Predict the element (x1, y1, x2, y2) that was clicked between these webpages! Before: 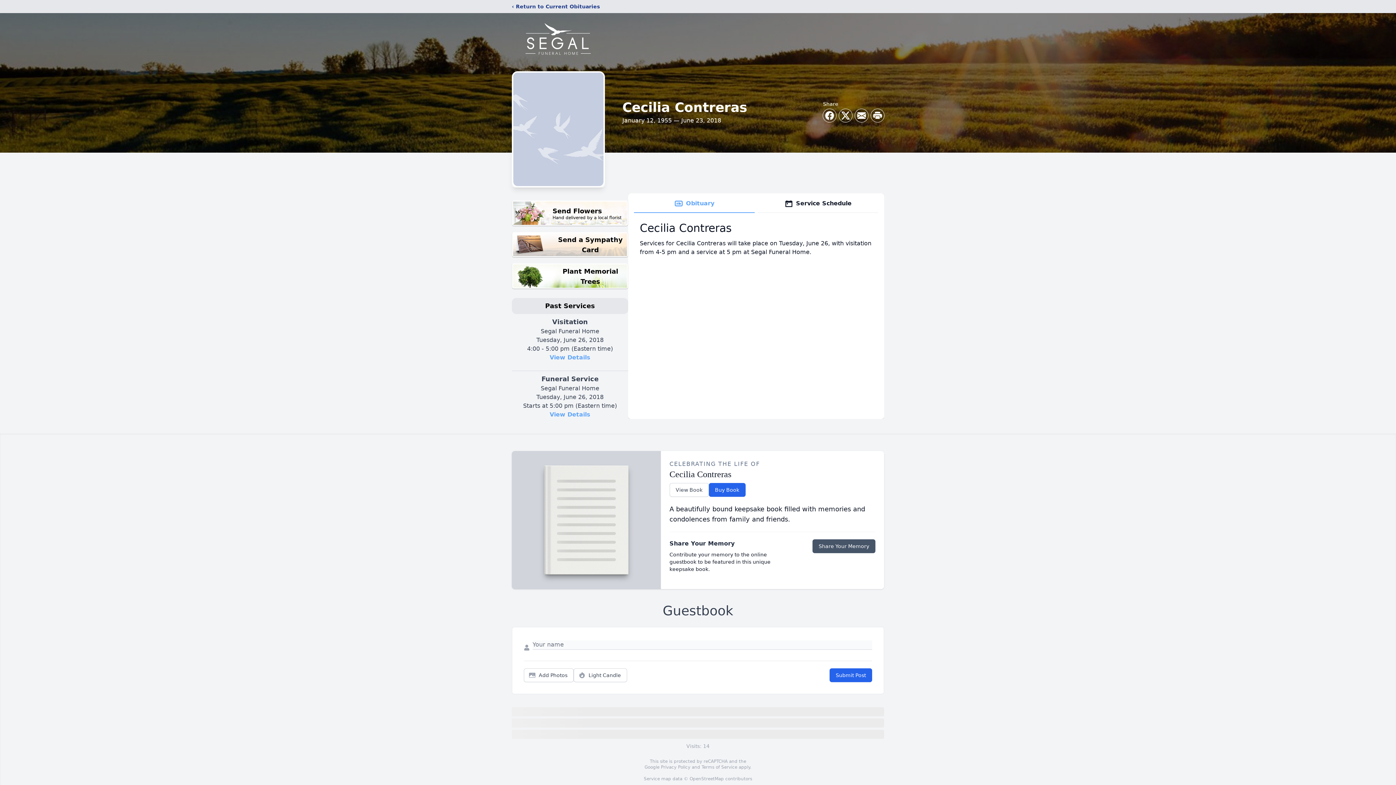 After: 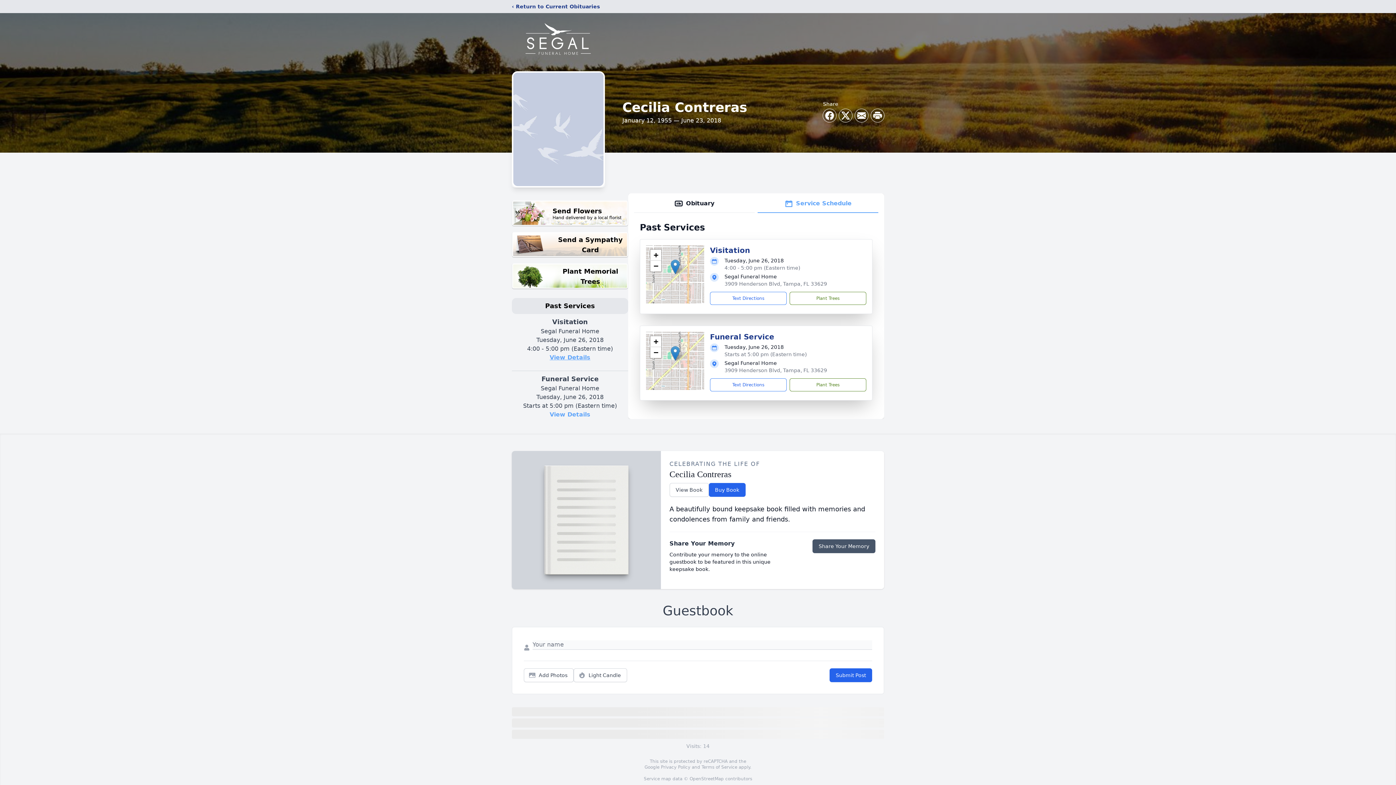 Action: bbox: (549, 354, 590, 361) label: View Details